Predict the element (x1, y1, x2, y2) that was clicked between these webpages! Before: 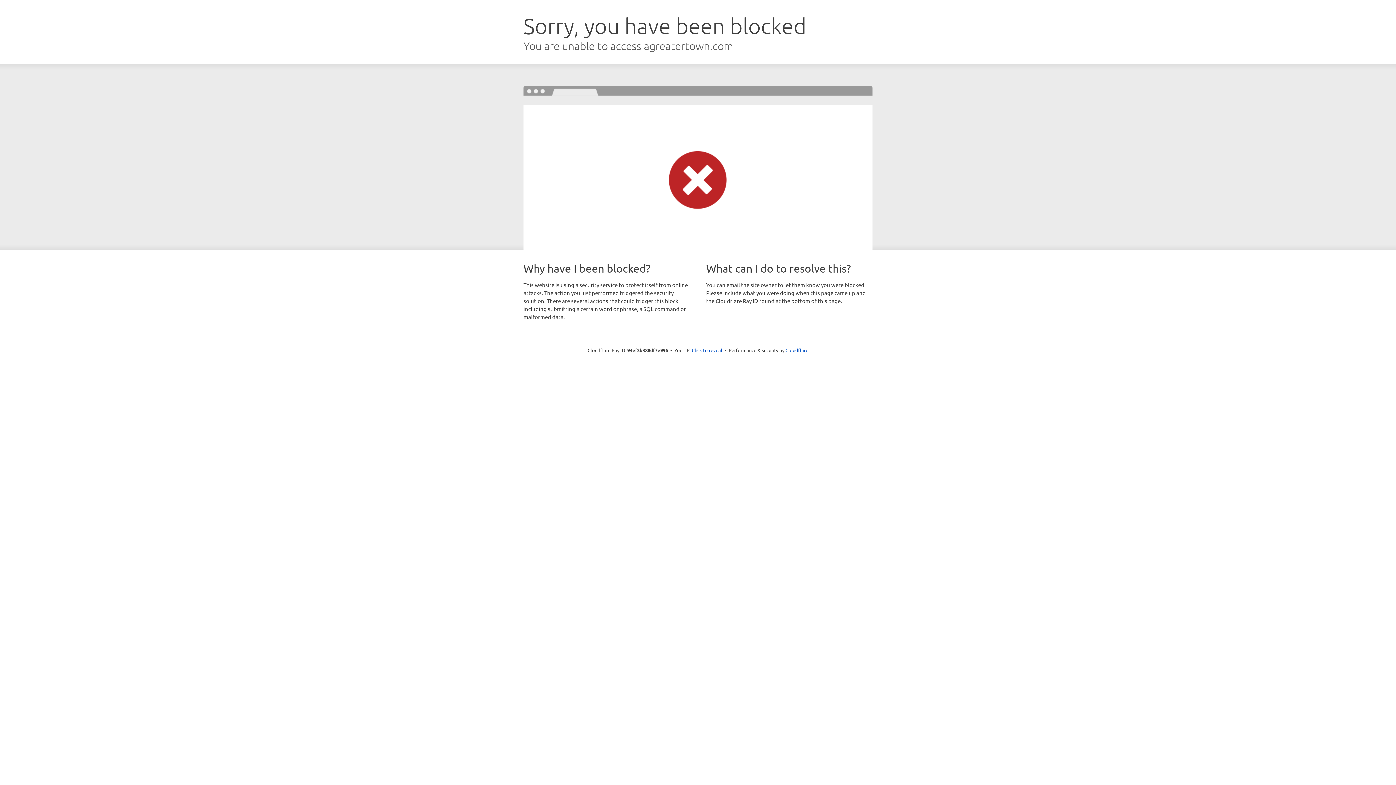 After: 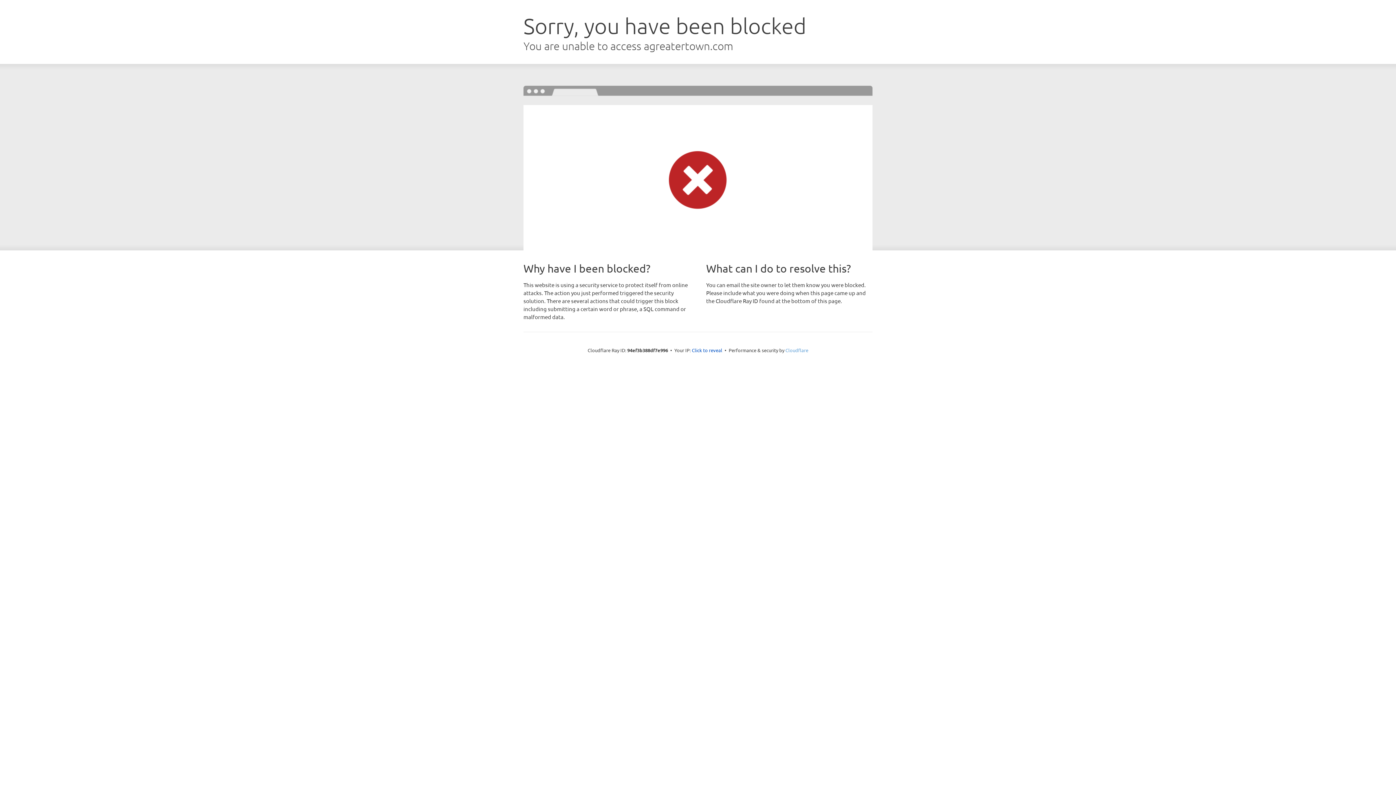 Action: bbox: (785, 347, 808, 353) label: Cloudflare